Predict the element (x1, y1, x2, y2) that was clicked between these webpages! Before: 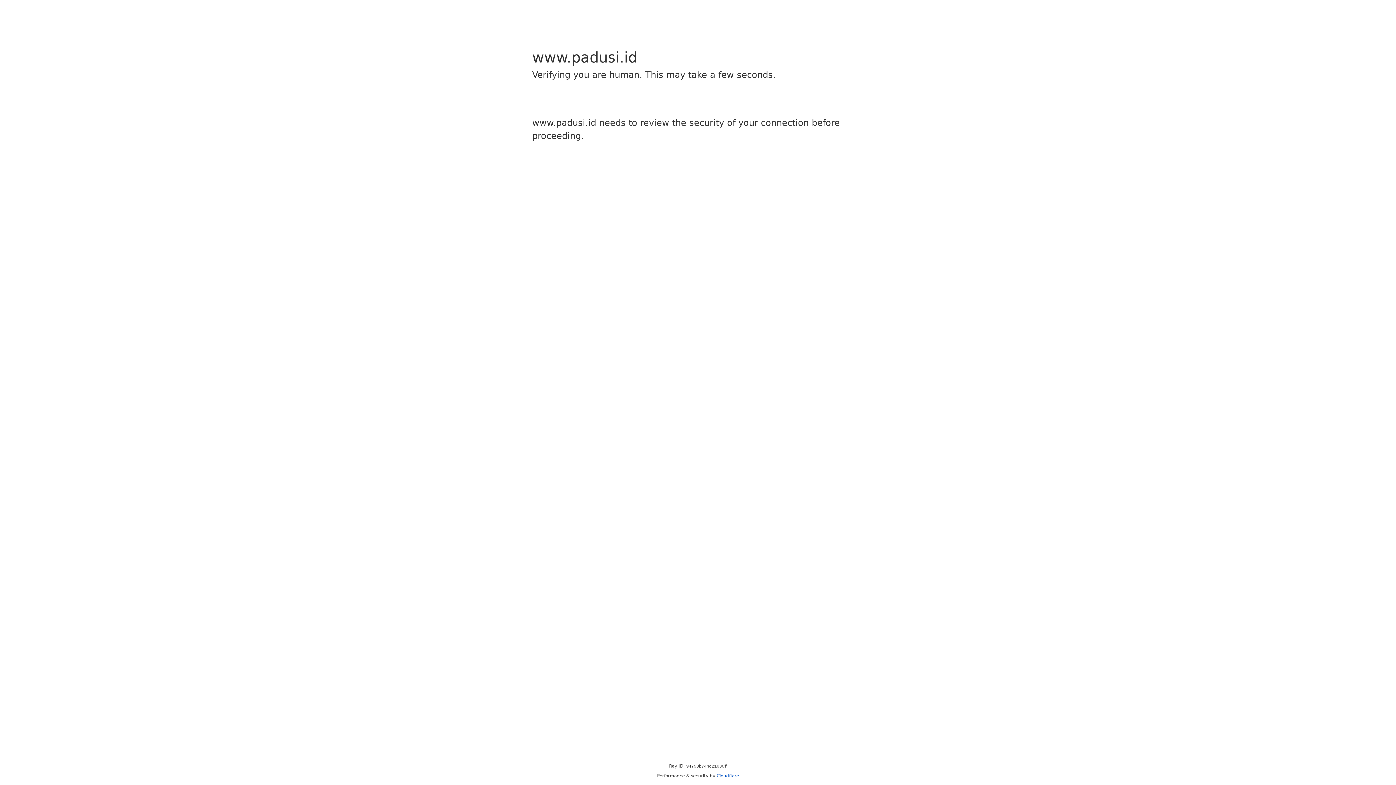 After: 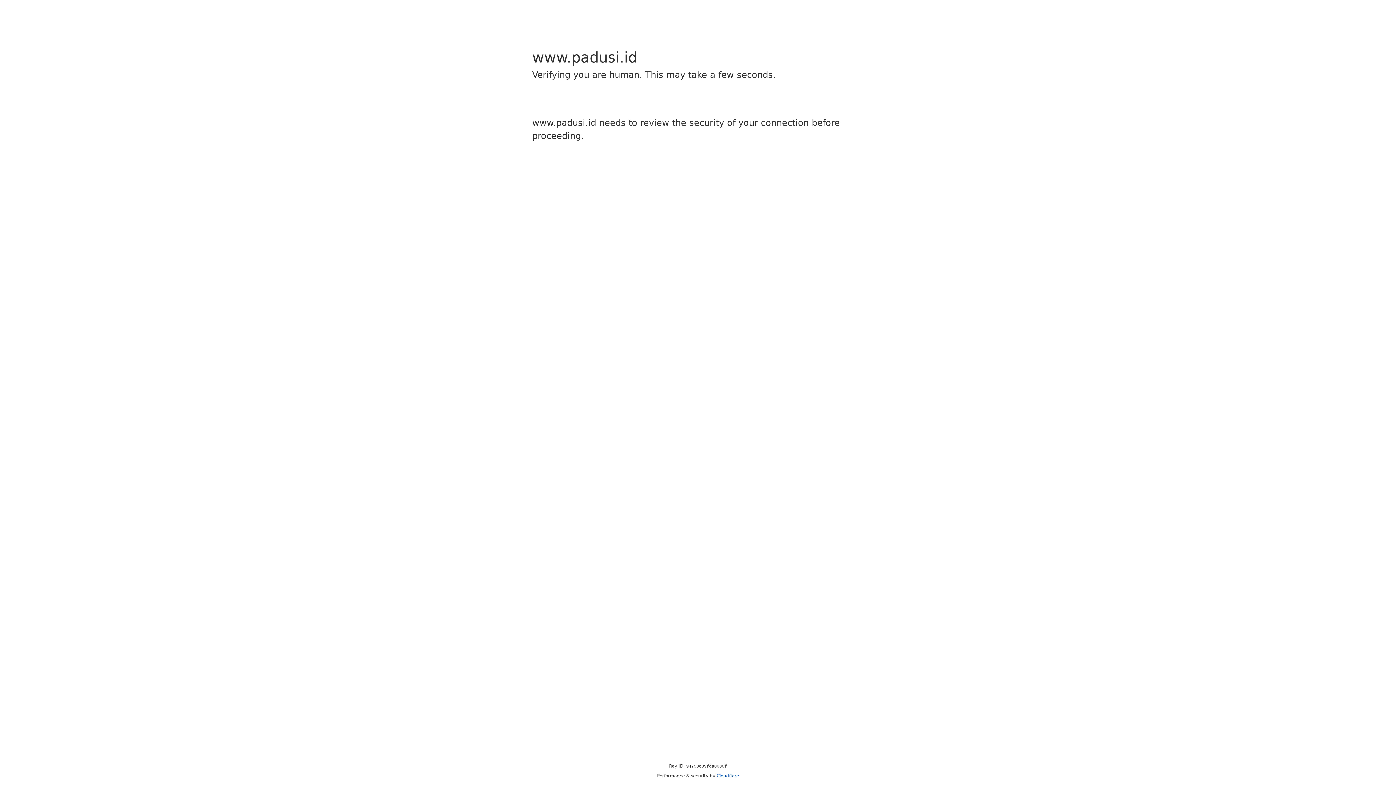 Action: bbox: (716, 773, 739, 778) label: Cloudflare